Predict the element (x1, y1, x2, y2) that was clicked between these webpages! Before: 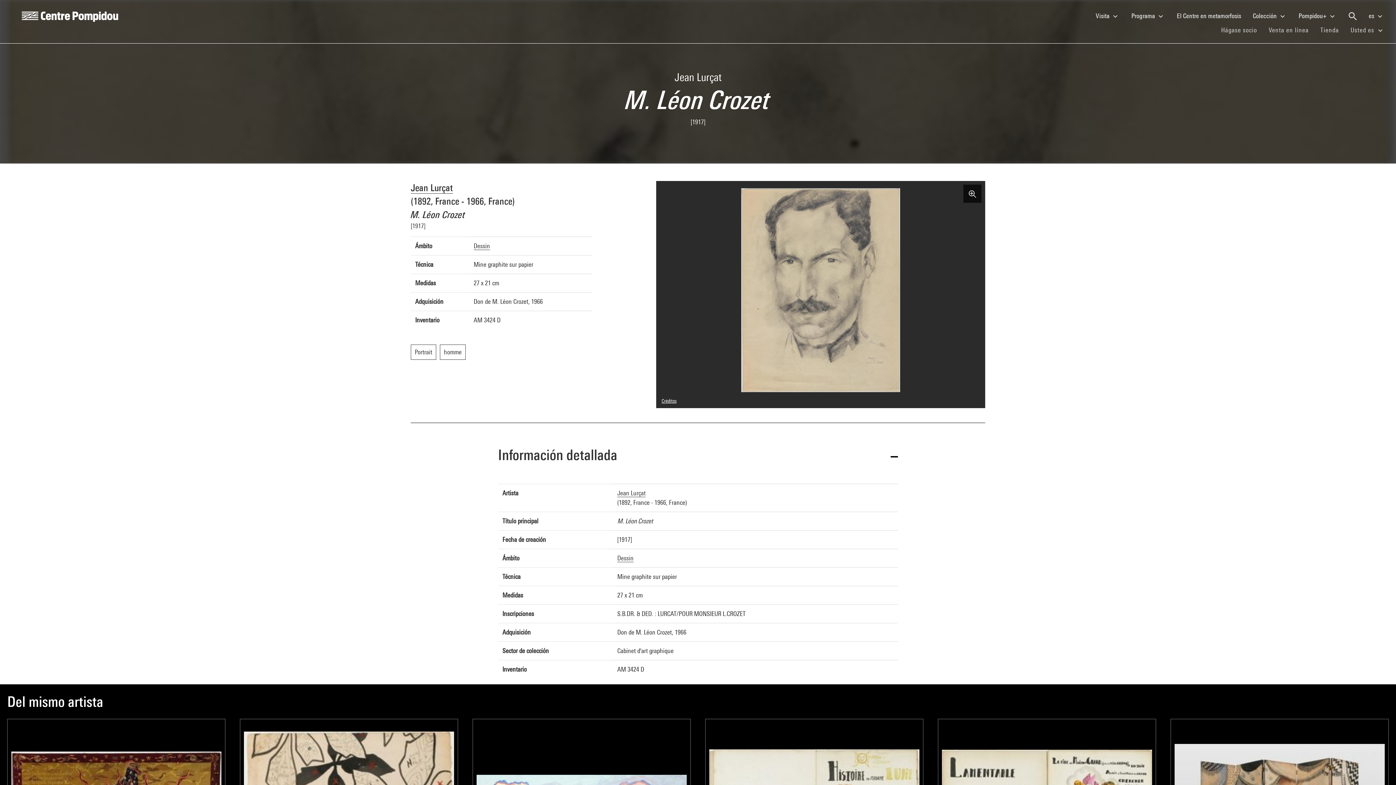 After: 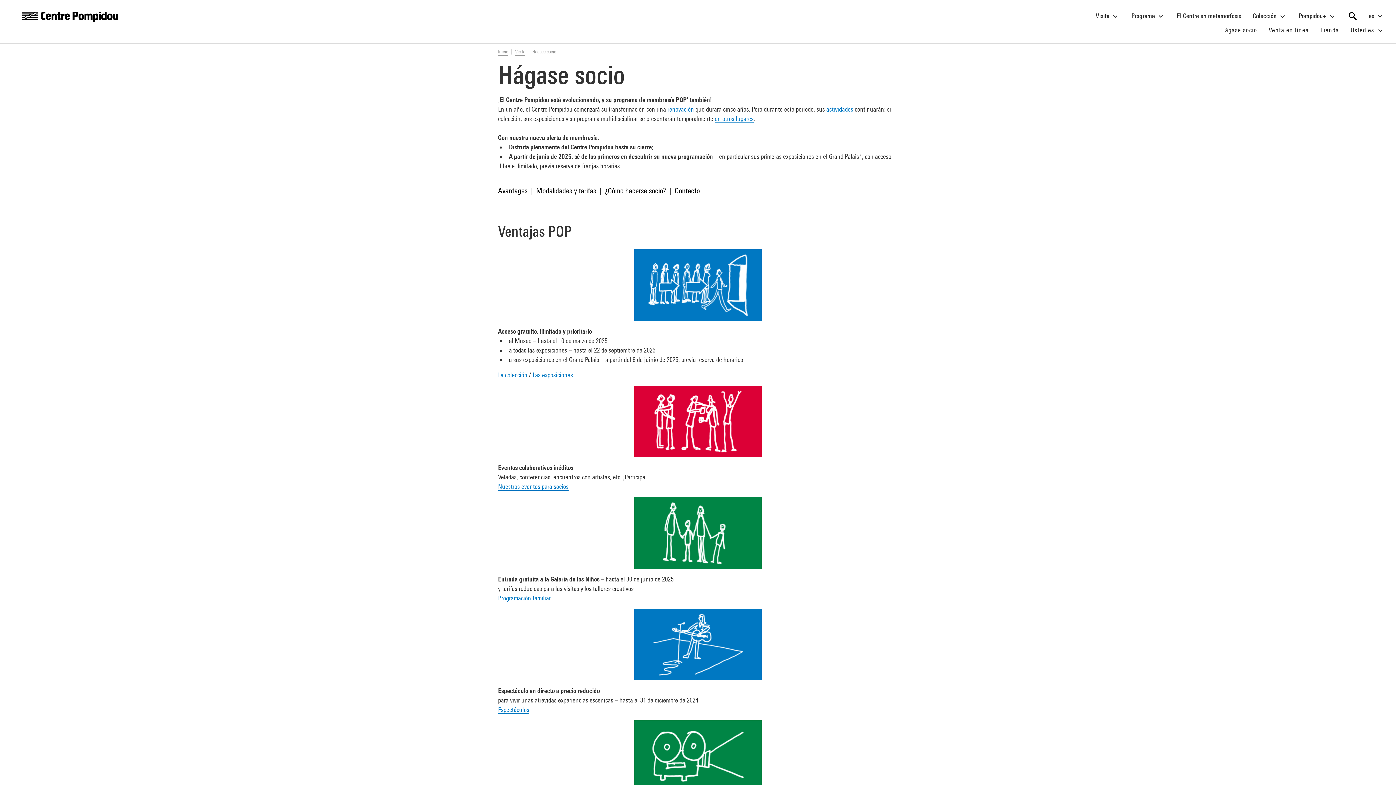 Action: label: Hágase socio
(current) bbox: (1215, 23, 1263, 36)